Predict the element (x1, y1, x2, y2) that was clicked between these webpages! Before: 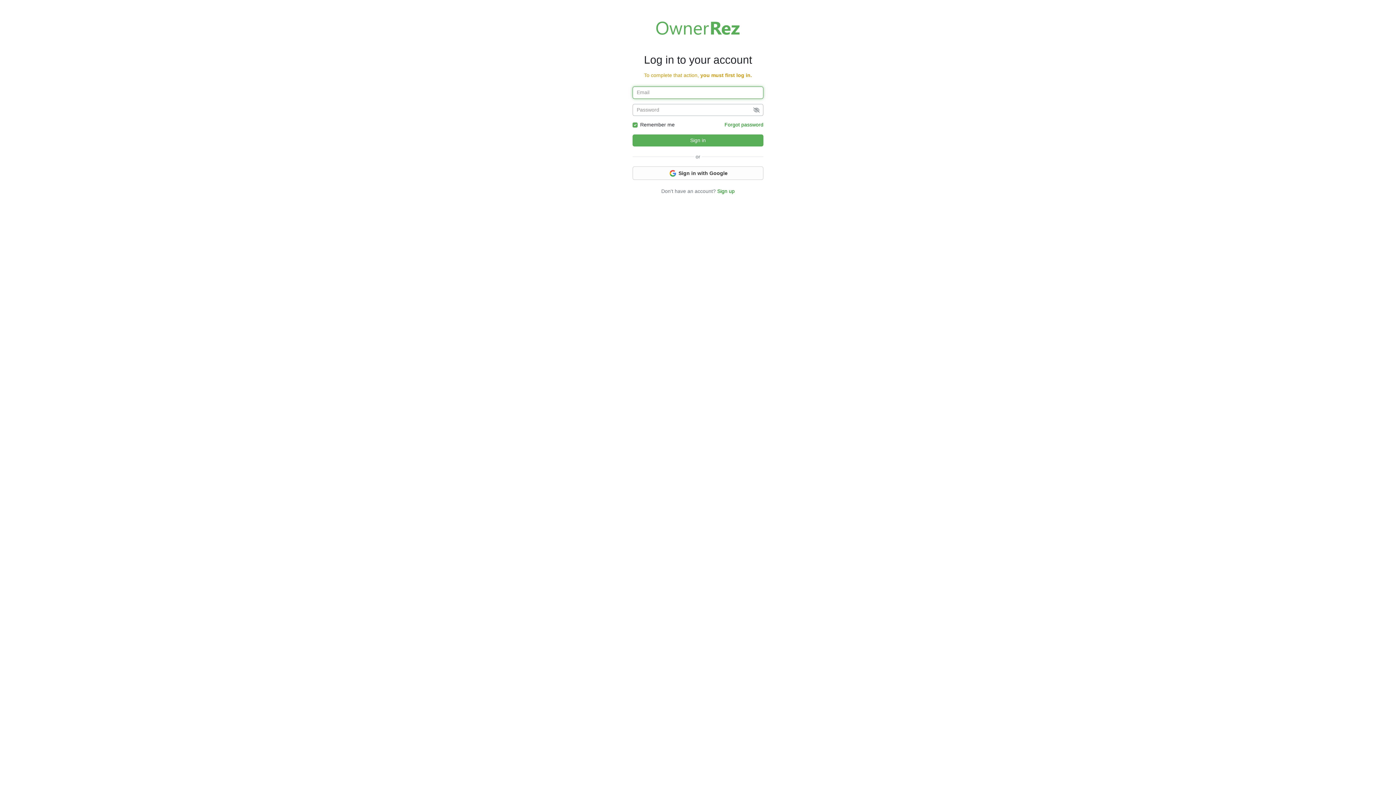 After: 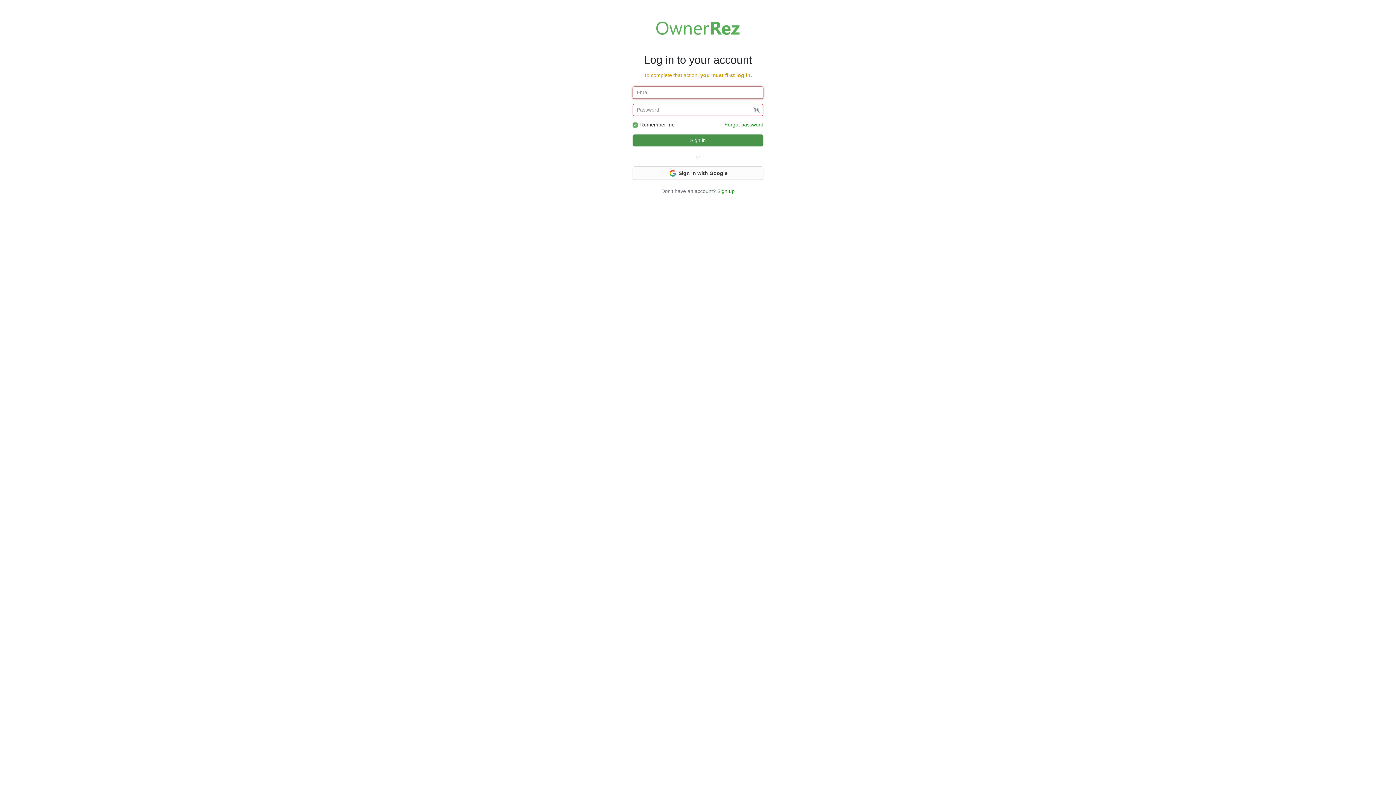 Action: bbox: (632, 134, 763, 146) label: Sign in